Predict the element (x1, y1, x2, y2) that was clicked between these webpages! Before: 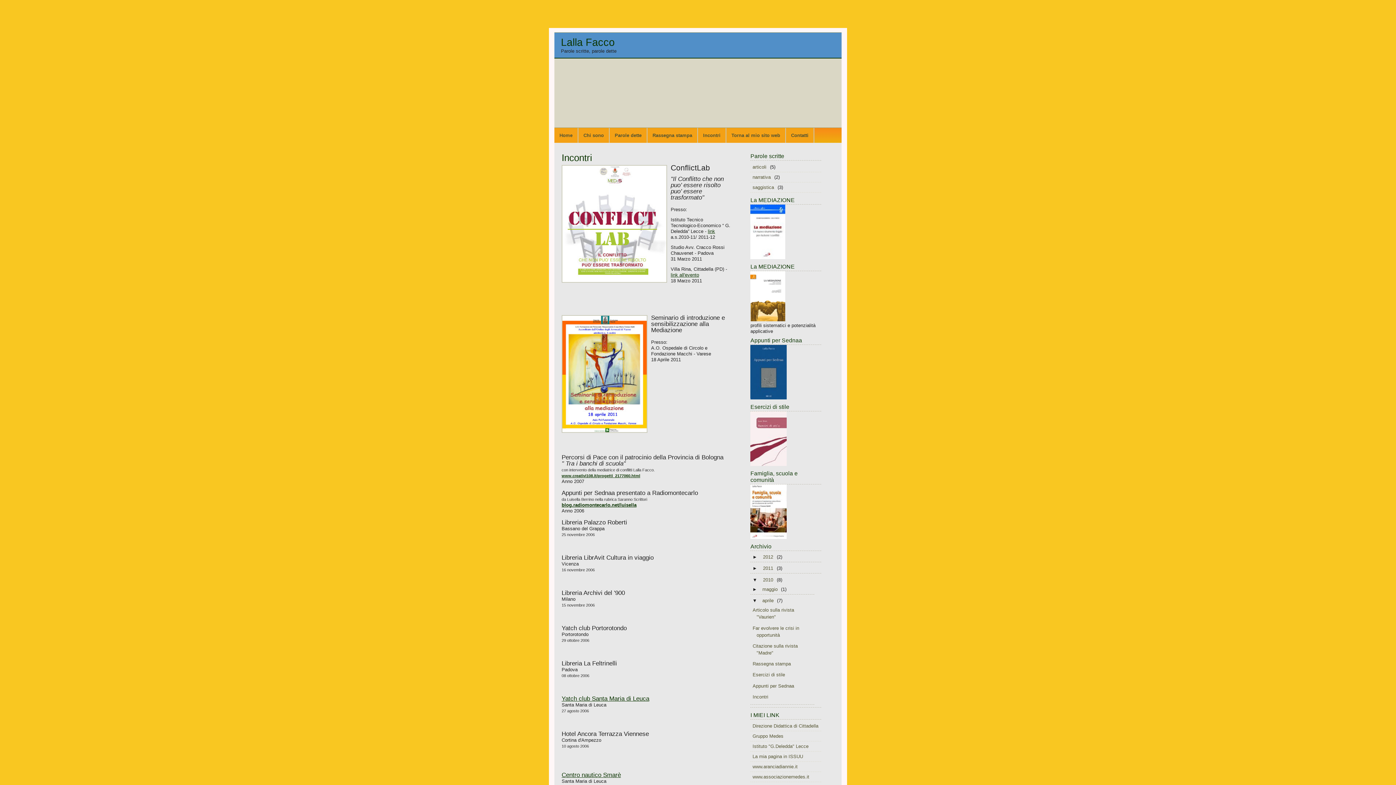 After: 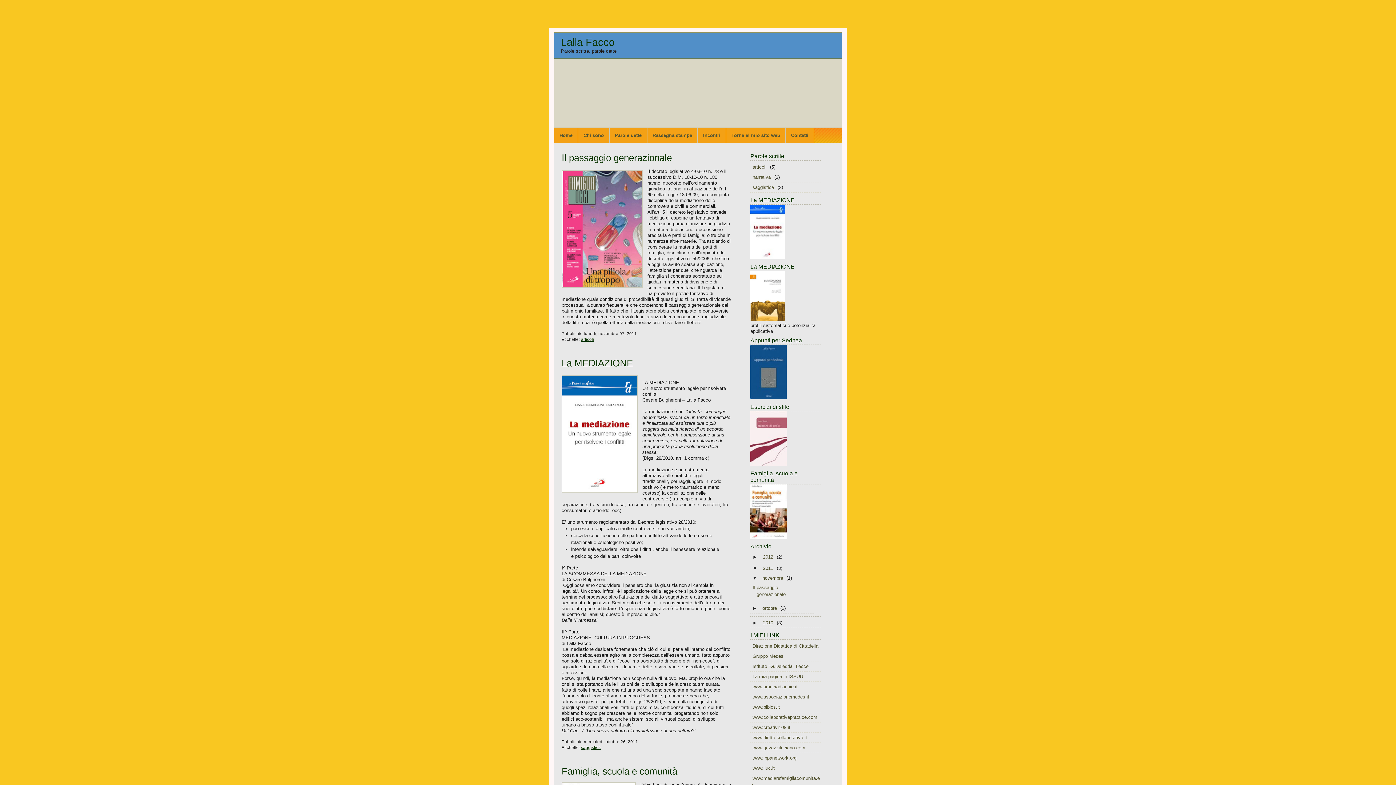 Action: label: 2011 bbox: (761, 564, 775, 572)